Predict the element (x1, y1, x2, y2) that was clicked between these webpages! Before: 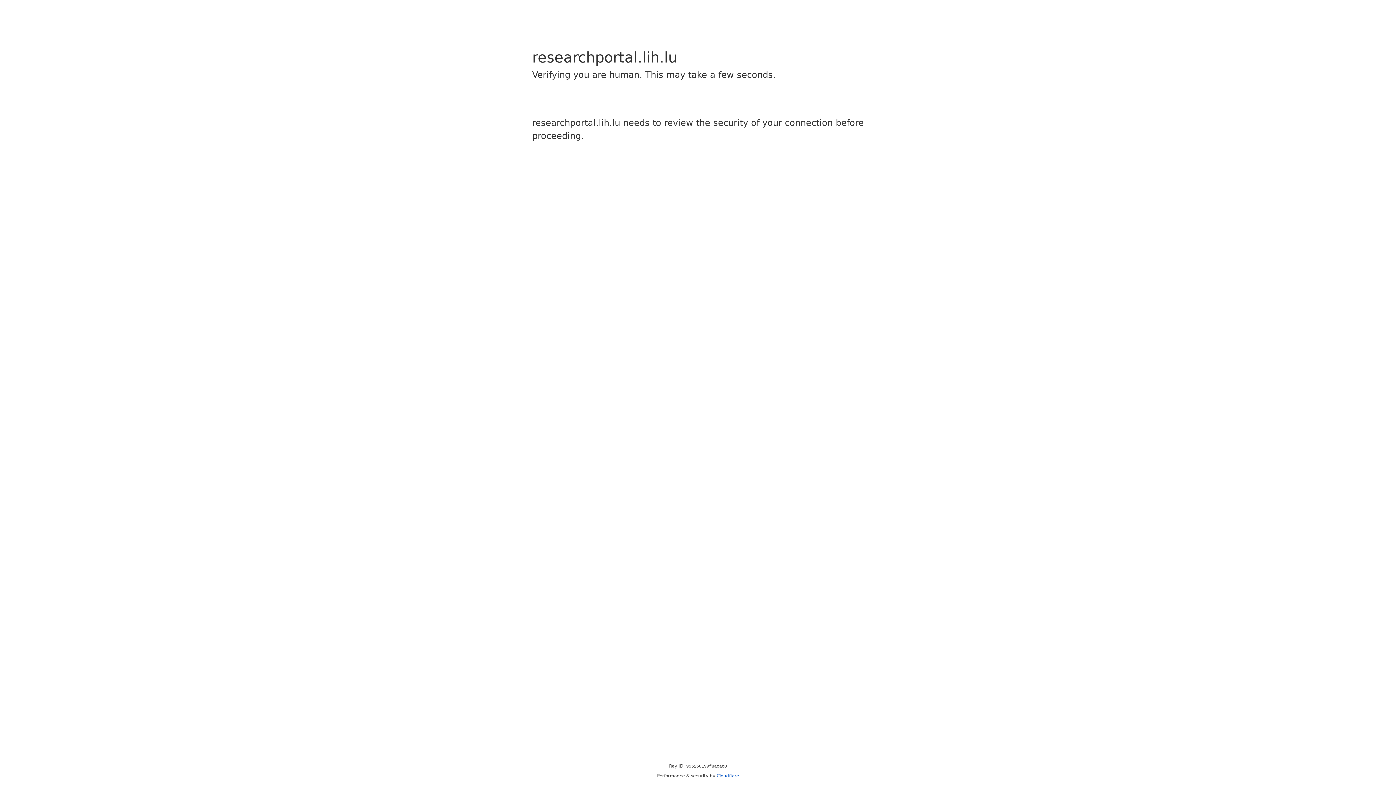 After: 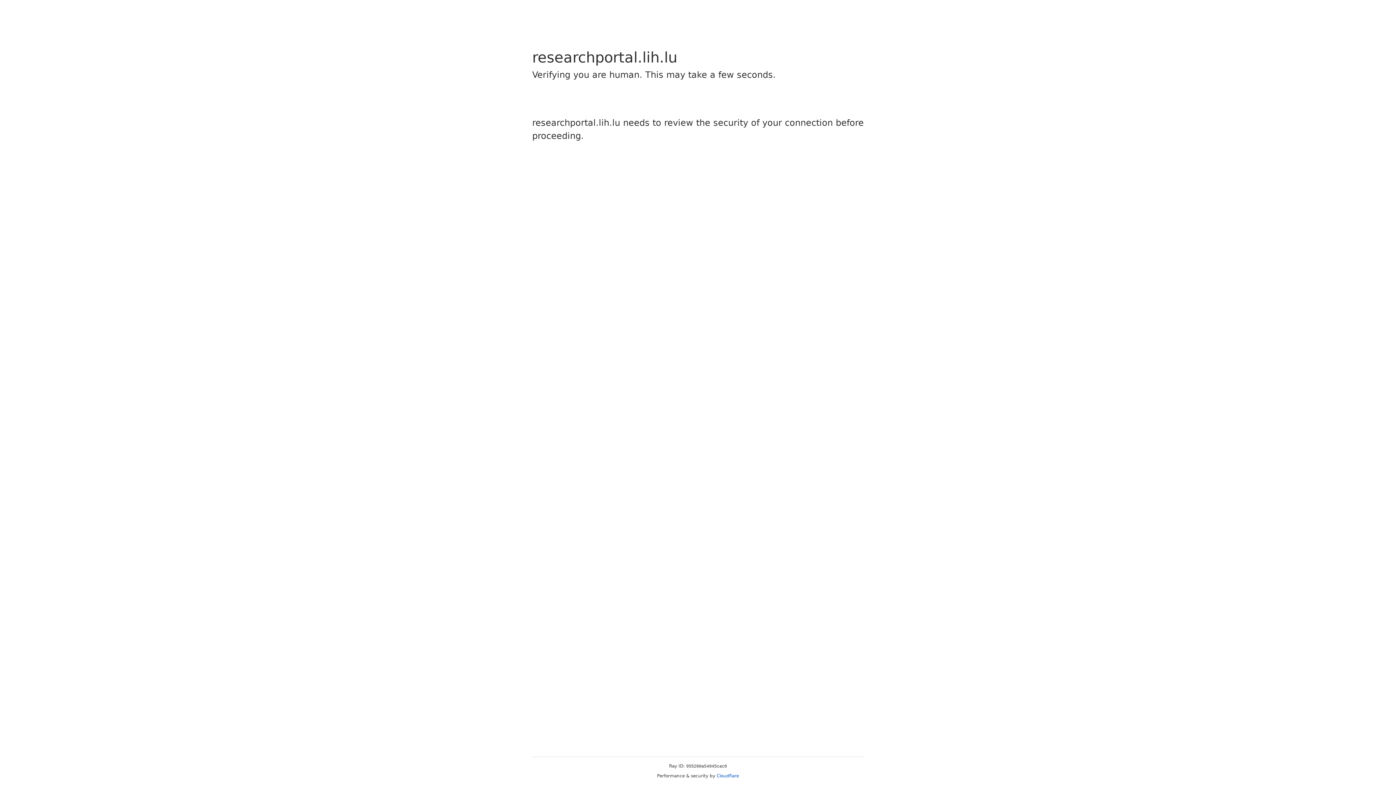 Action: bbox: (716, 773, 739, 778) label: Cloudflare